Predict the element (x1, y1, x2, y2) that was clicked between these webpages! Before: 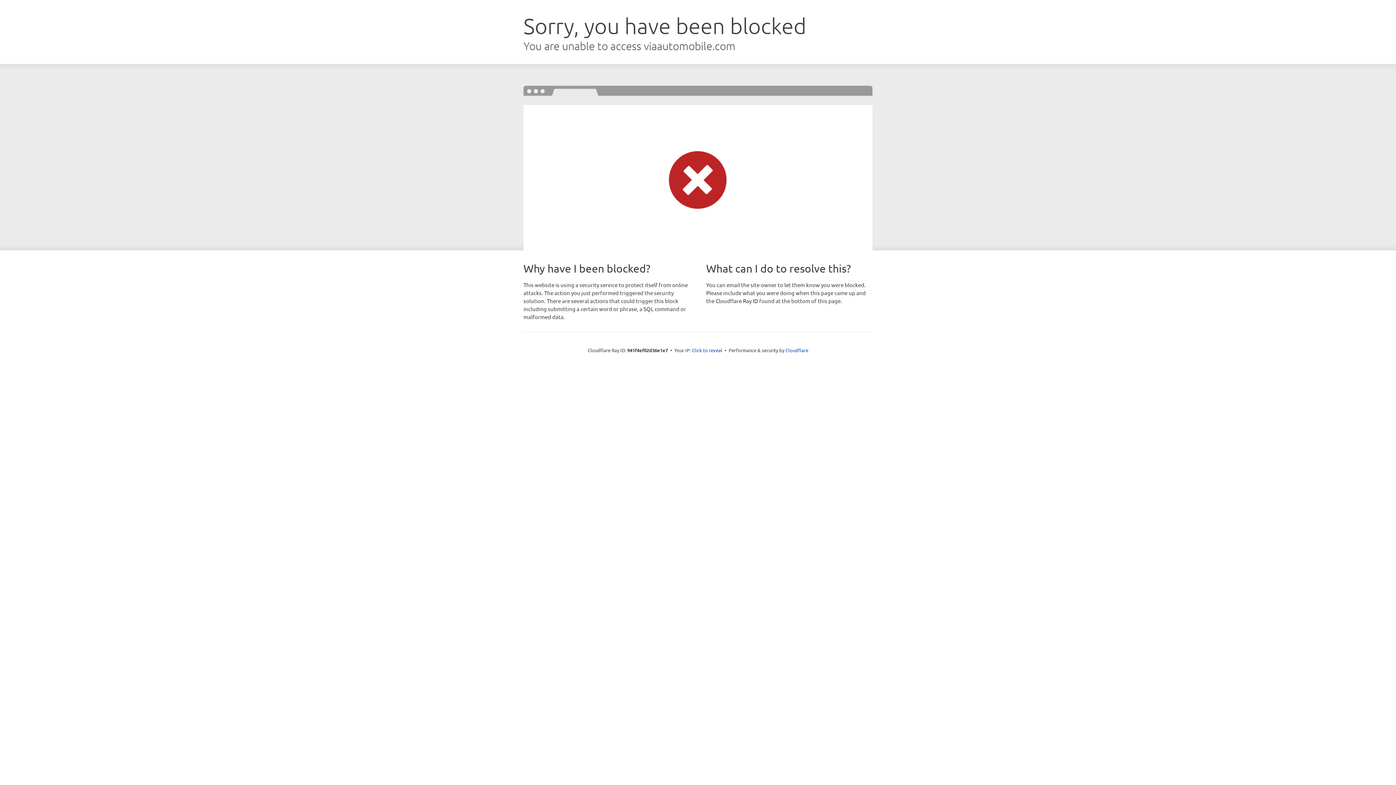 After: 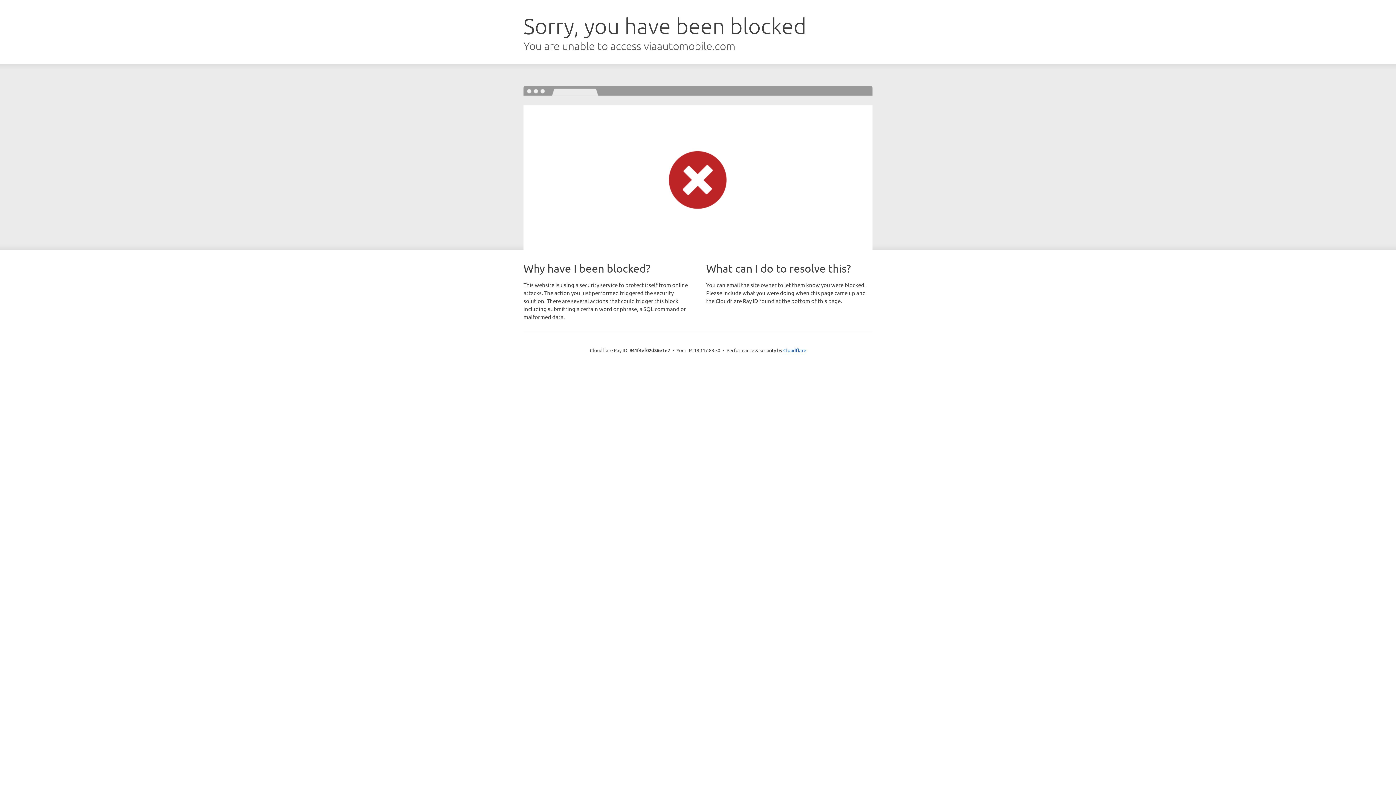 Action: bbox: (692, 346, 722, 353) label: Click to reveal